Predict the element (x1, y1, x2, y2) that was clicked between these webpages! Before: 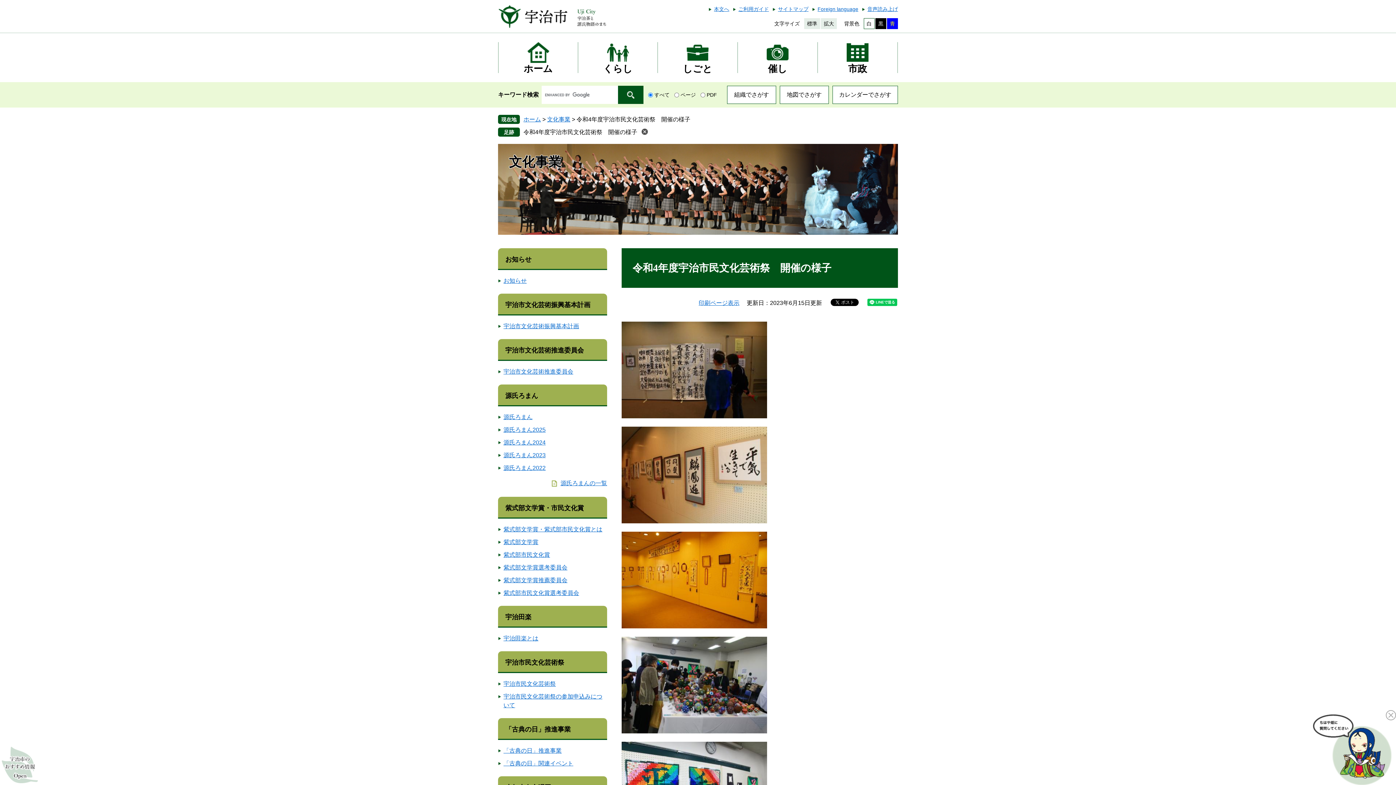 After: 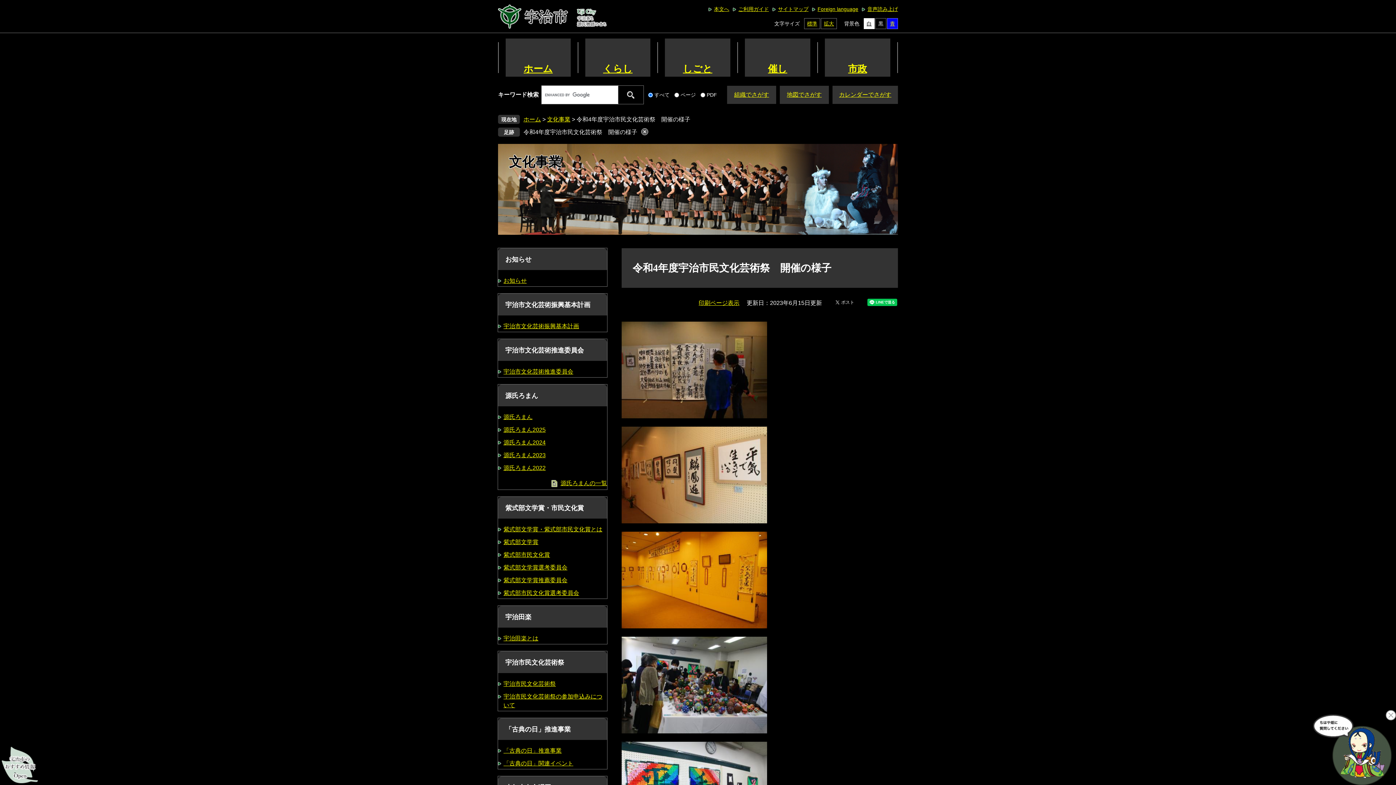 Action: label: 黒 bbox: (875, 18, 886, 29)